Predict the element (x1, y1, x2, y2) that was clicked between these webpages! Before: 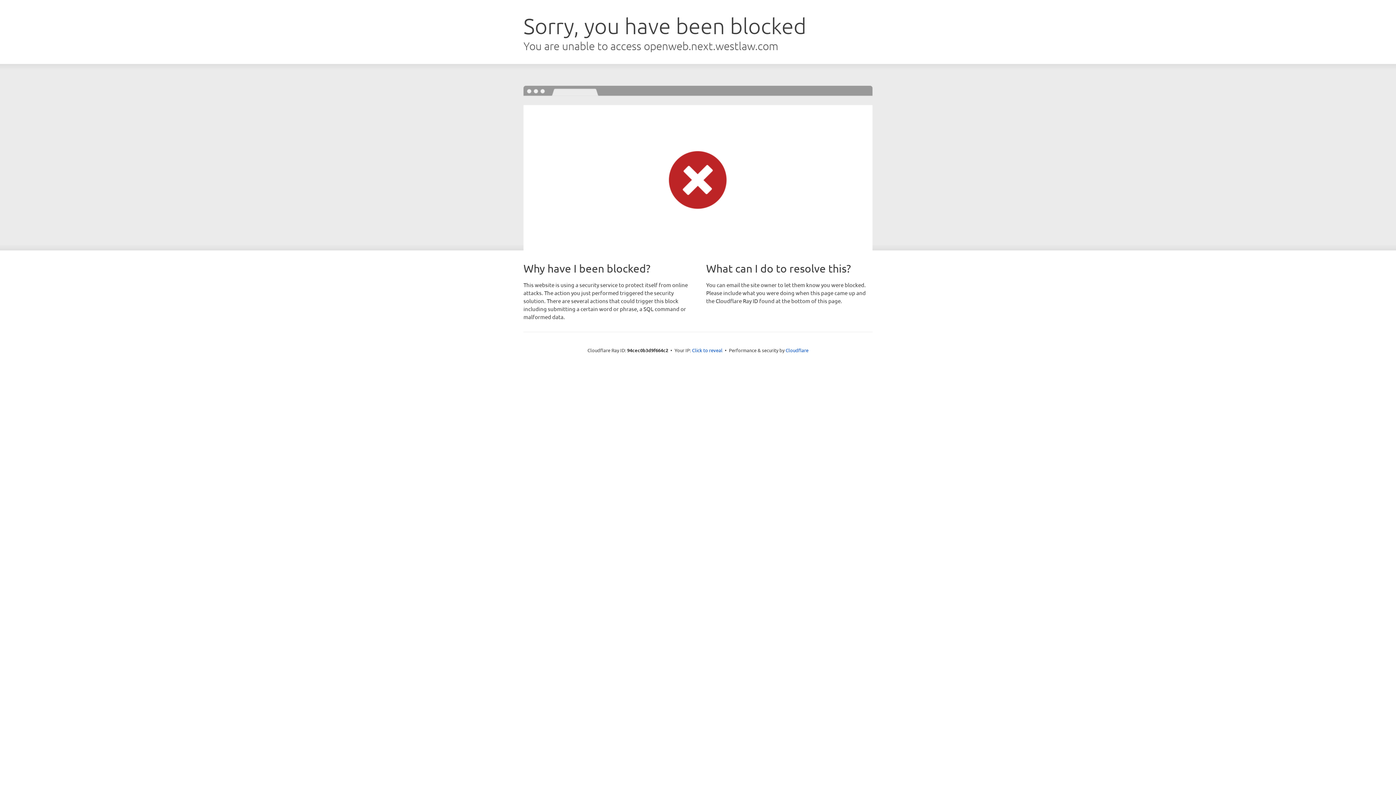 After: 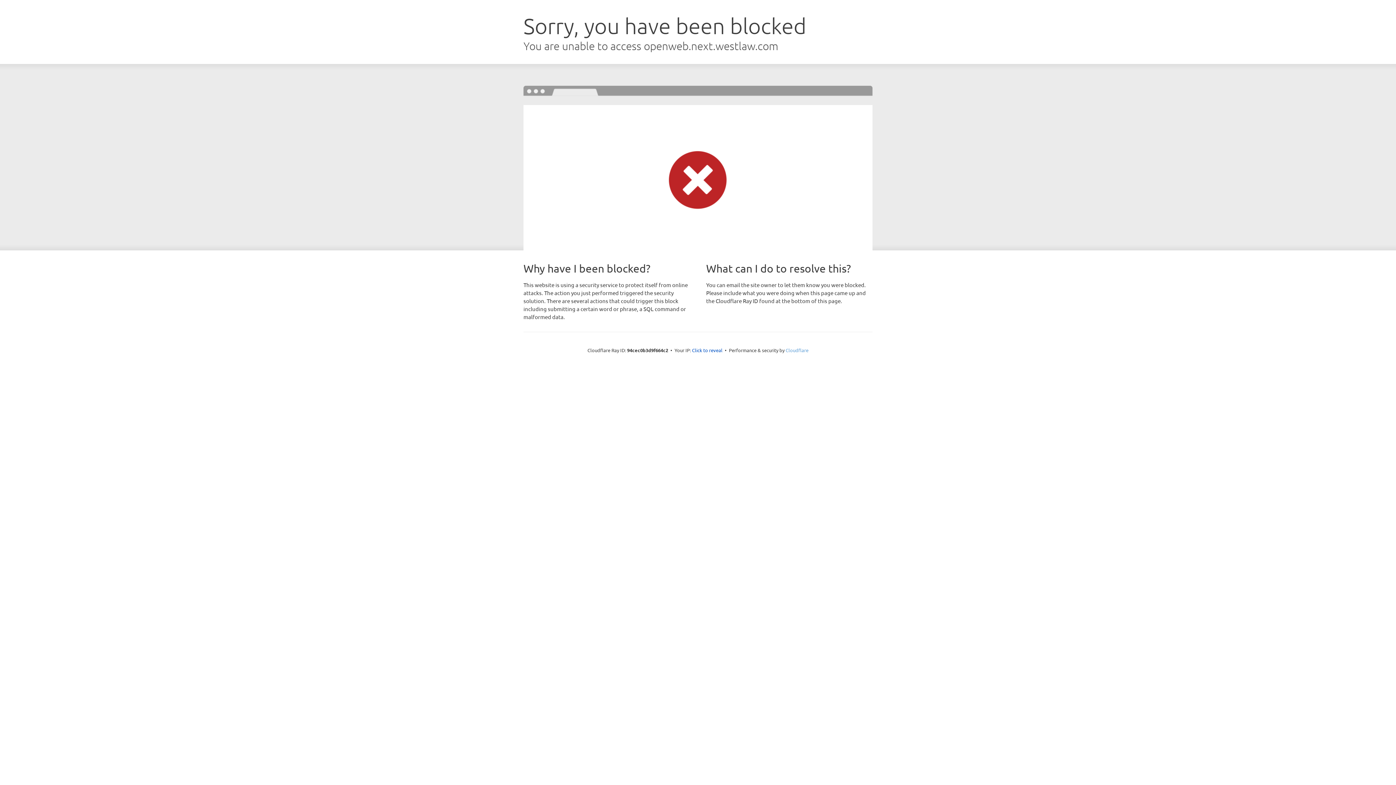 Action: bbox: (785, 347, 808, 353) label: Cloudflare